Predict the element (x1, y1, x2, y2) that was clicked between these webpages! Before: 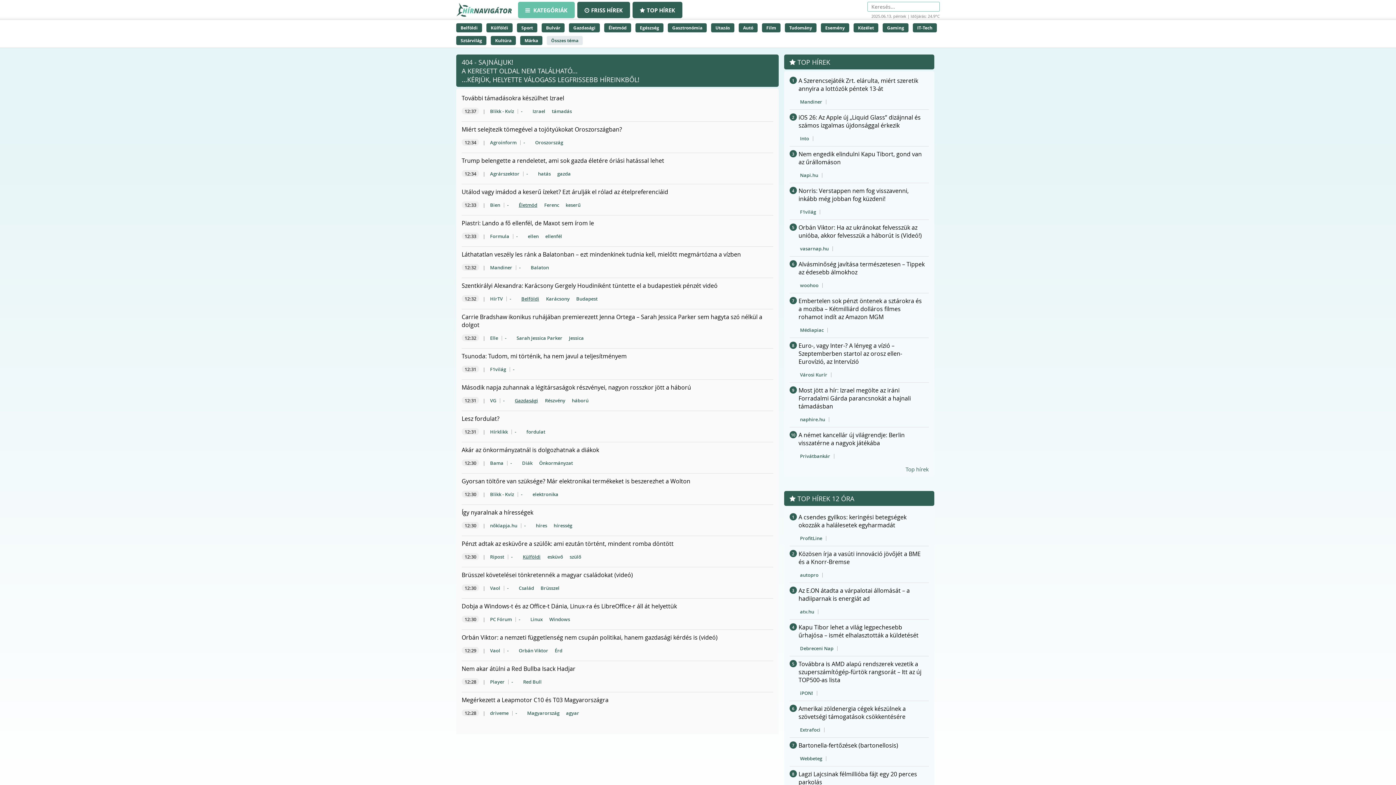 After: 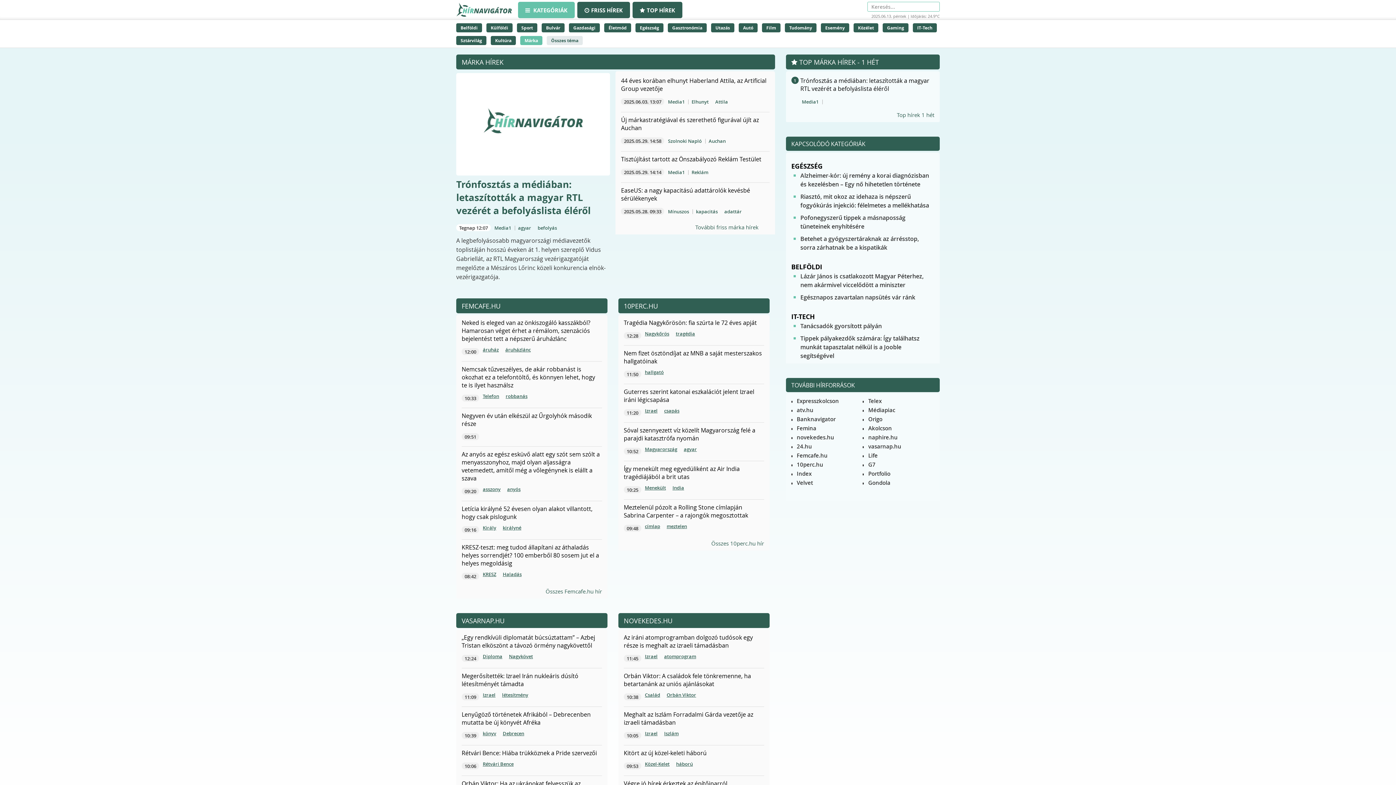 Action: label: Márka bbox: (520, 36, 542, 45)